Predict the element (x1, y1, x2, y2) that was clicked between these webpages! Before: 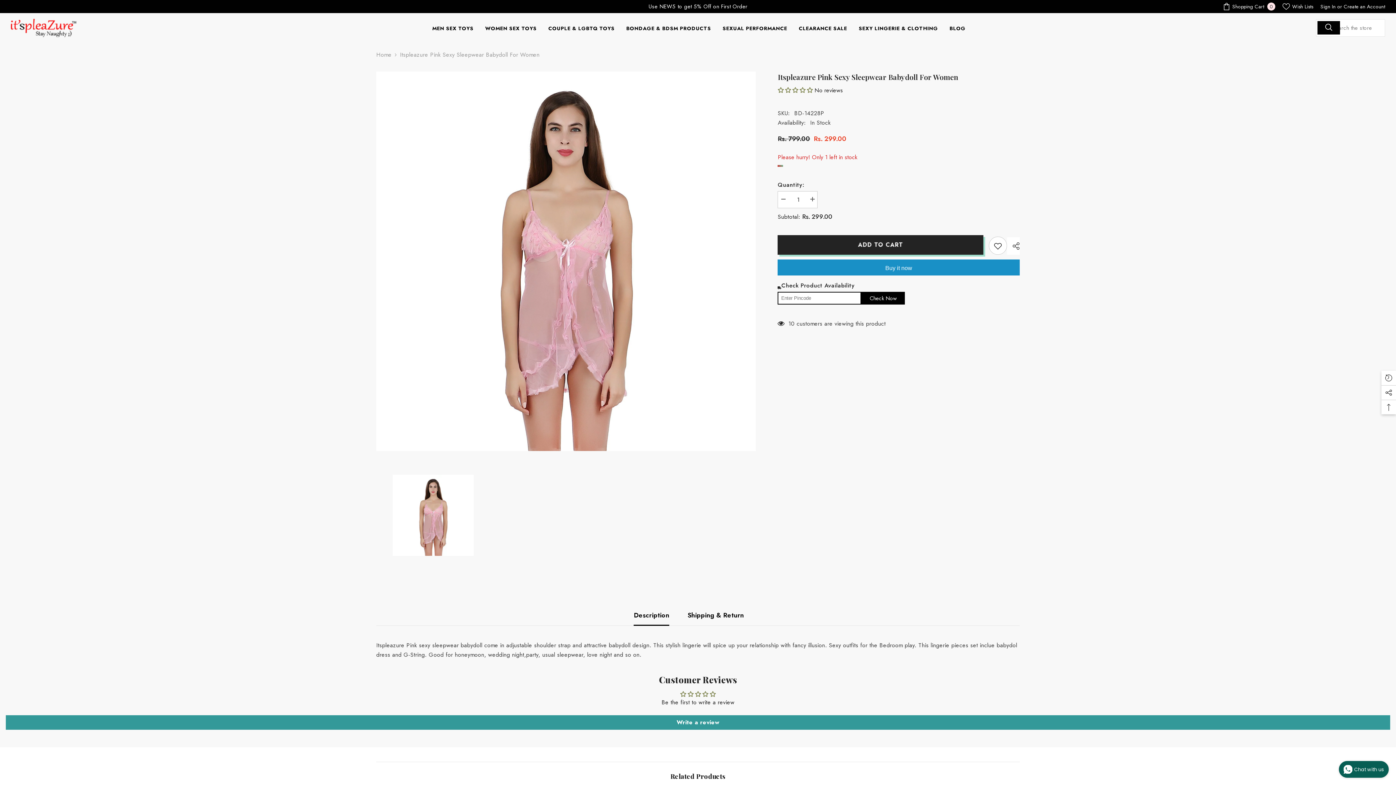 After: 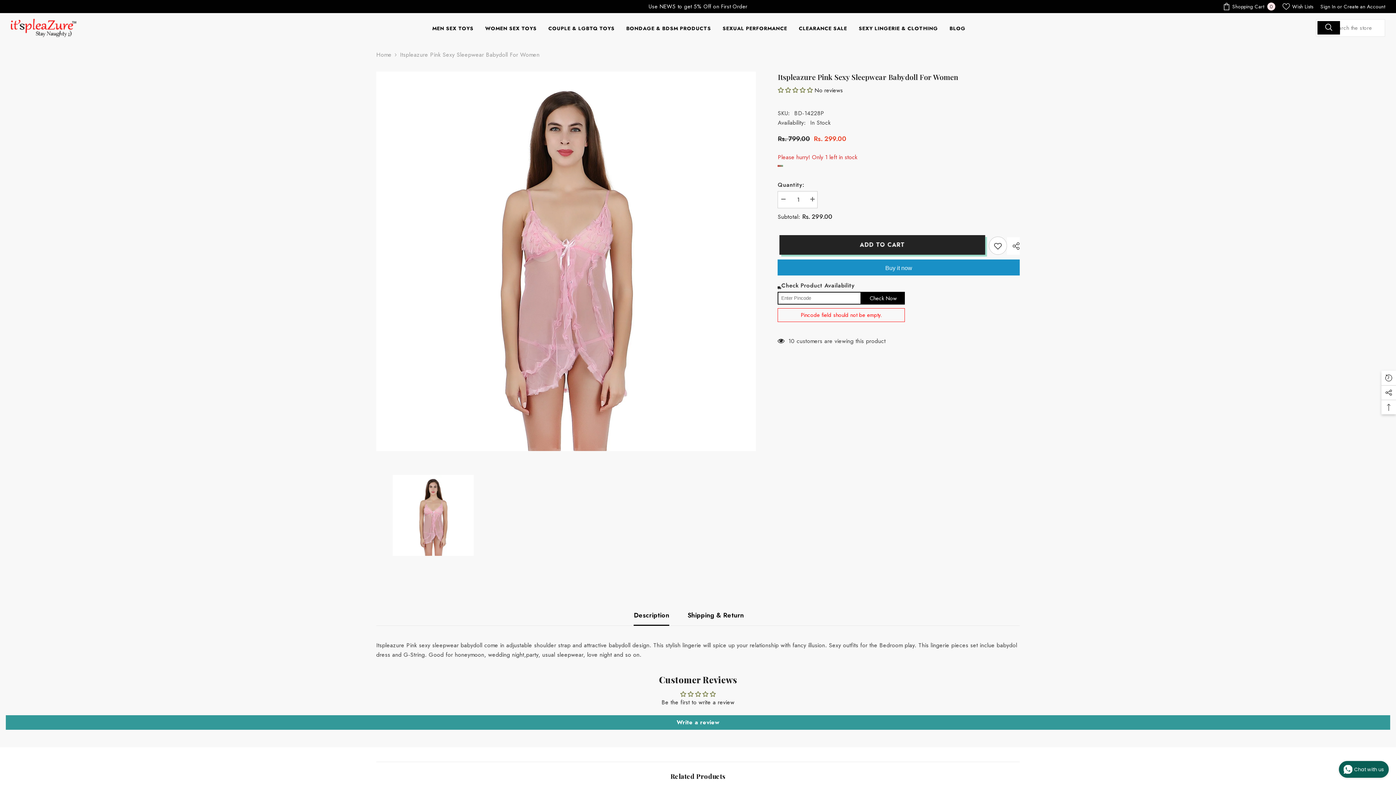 Action: label: Check Now bbox: (861, 292, 905, 304)